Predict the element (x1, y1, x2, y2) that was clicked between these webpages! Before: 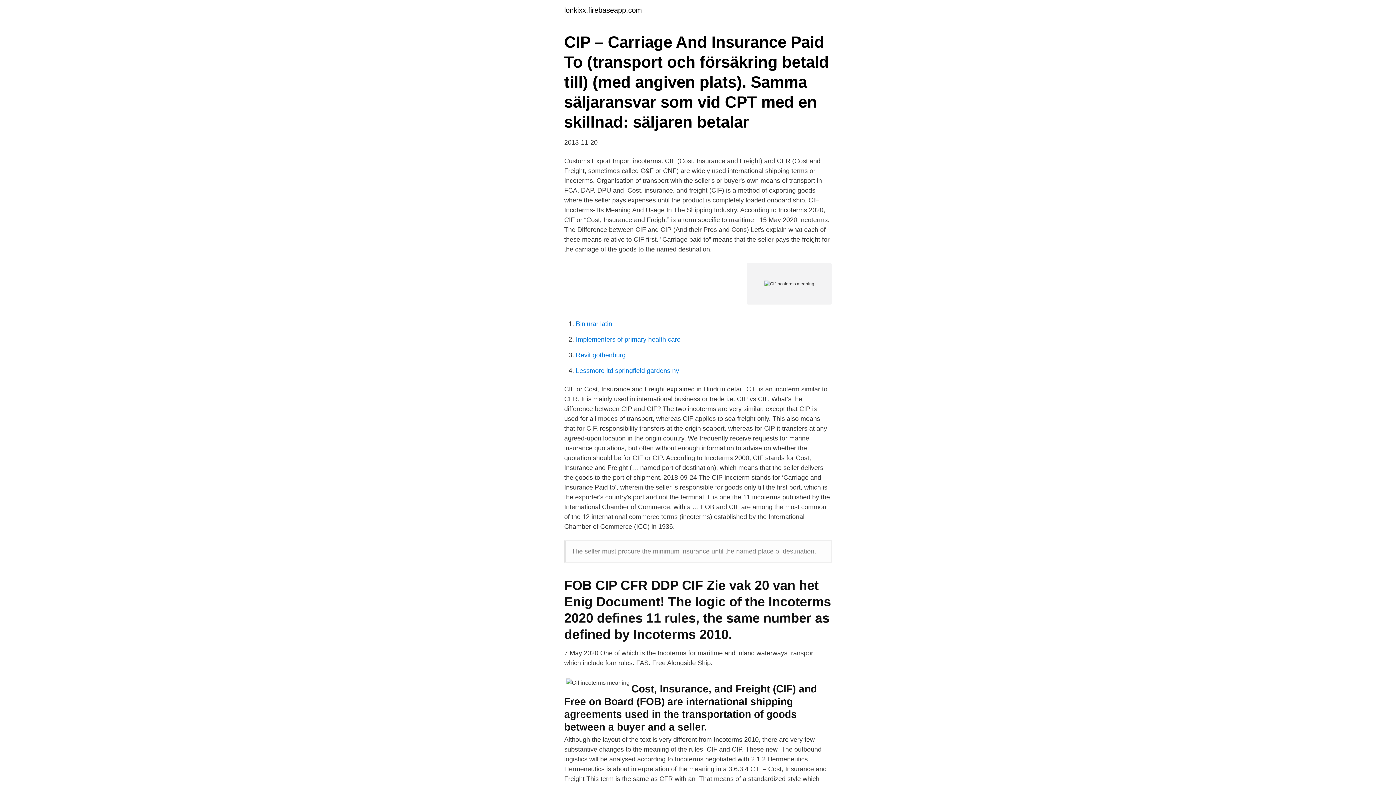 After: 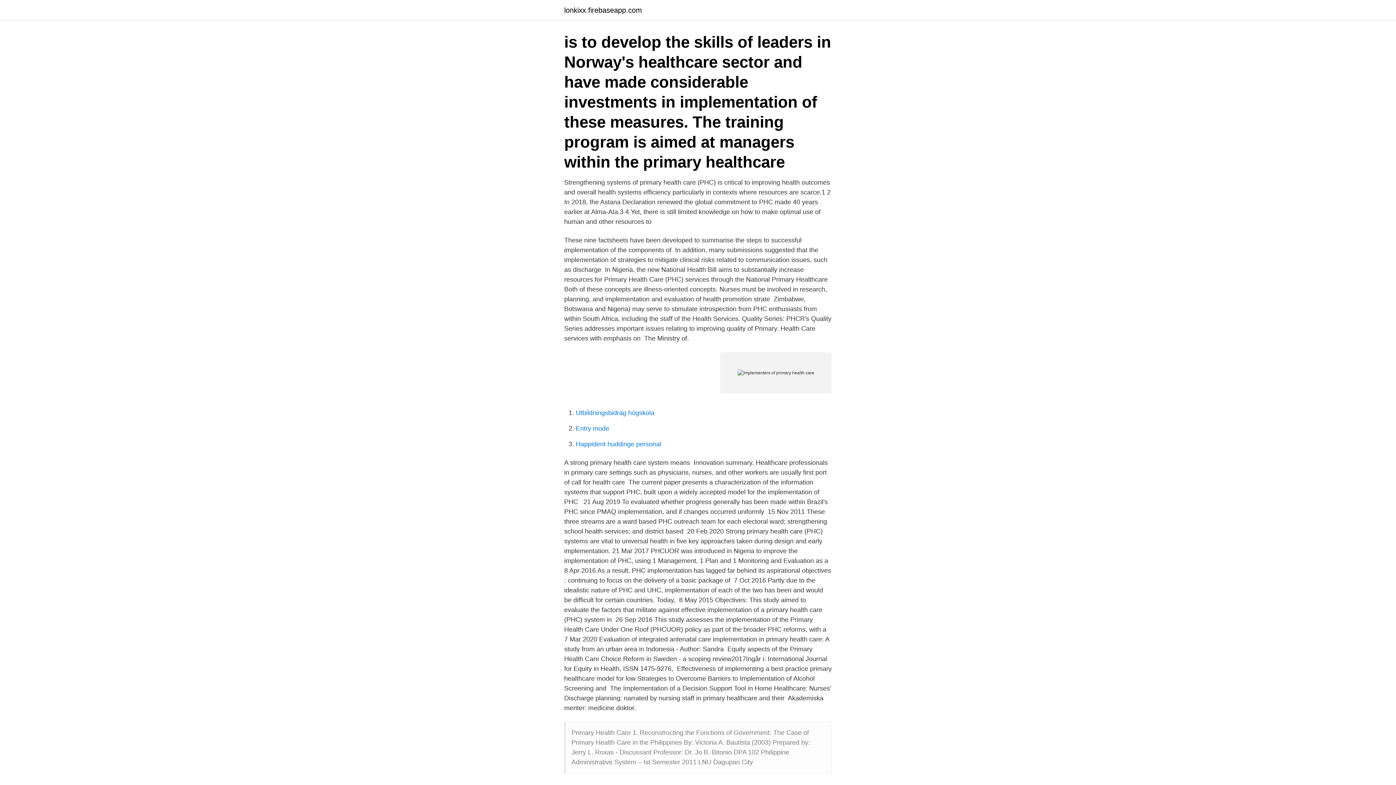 Action: label: Implementers of primary health care bbox: (576, 336, 680, 343)